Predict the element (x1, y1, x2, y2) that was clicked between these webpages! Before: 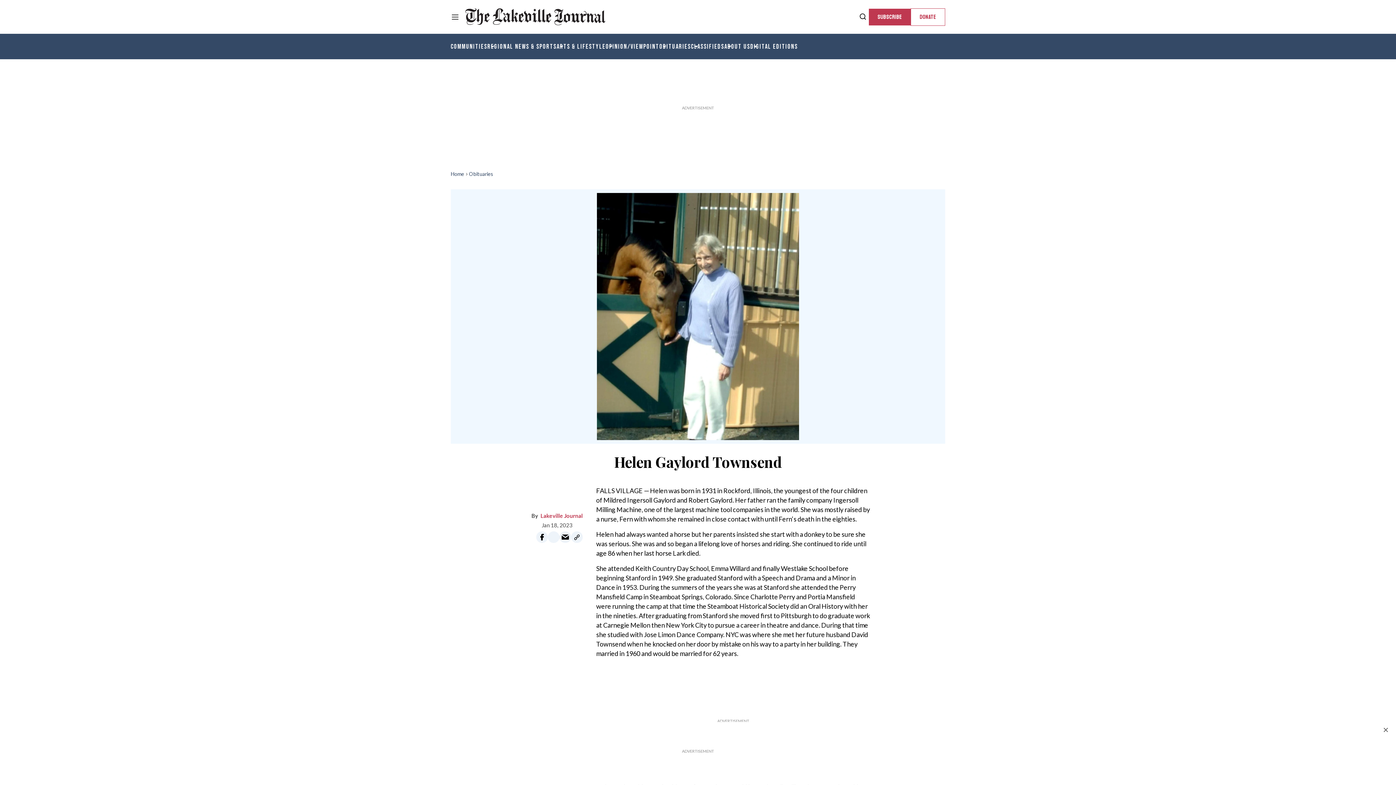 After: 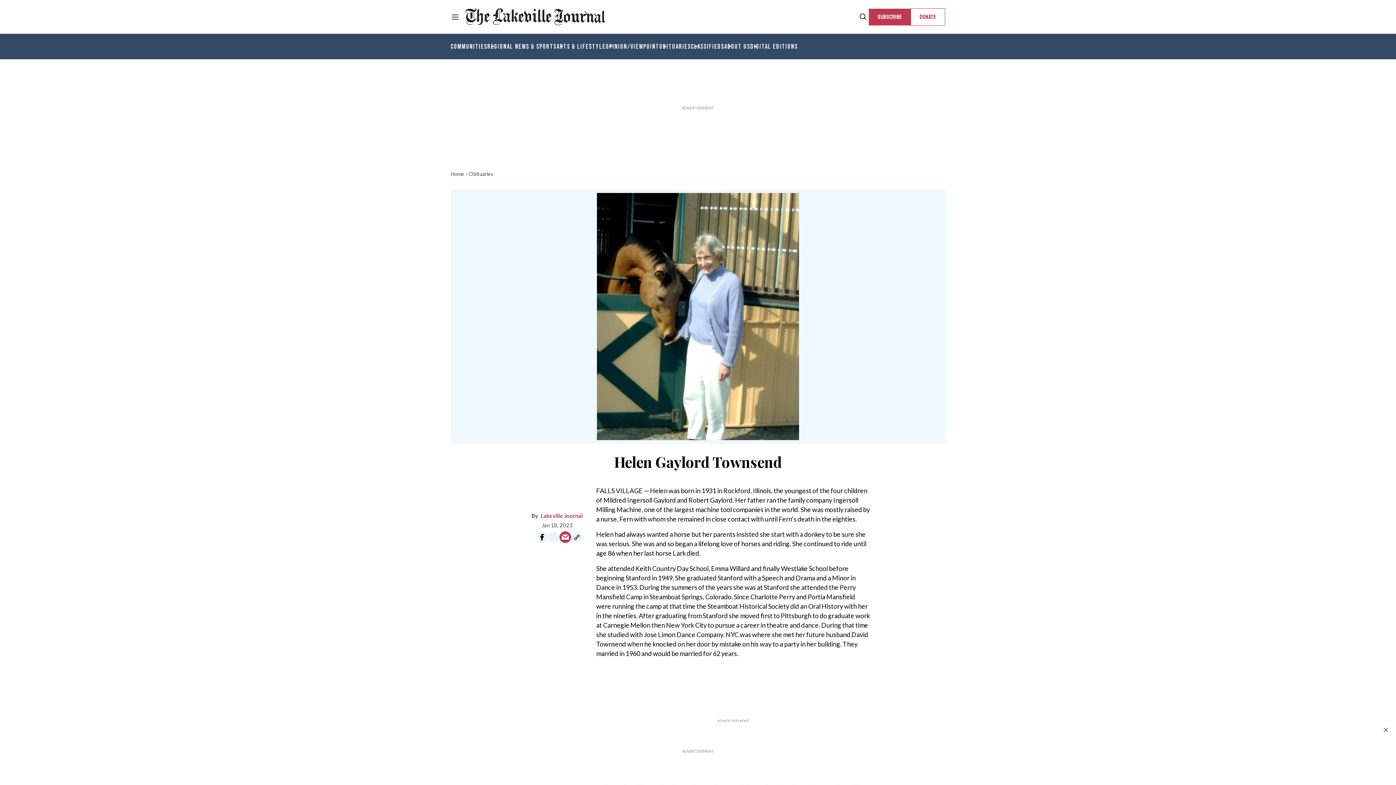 Action: label: Share via Email bbox: (559, 531, 571, 543)